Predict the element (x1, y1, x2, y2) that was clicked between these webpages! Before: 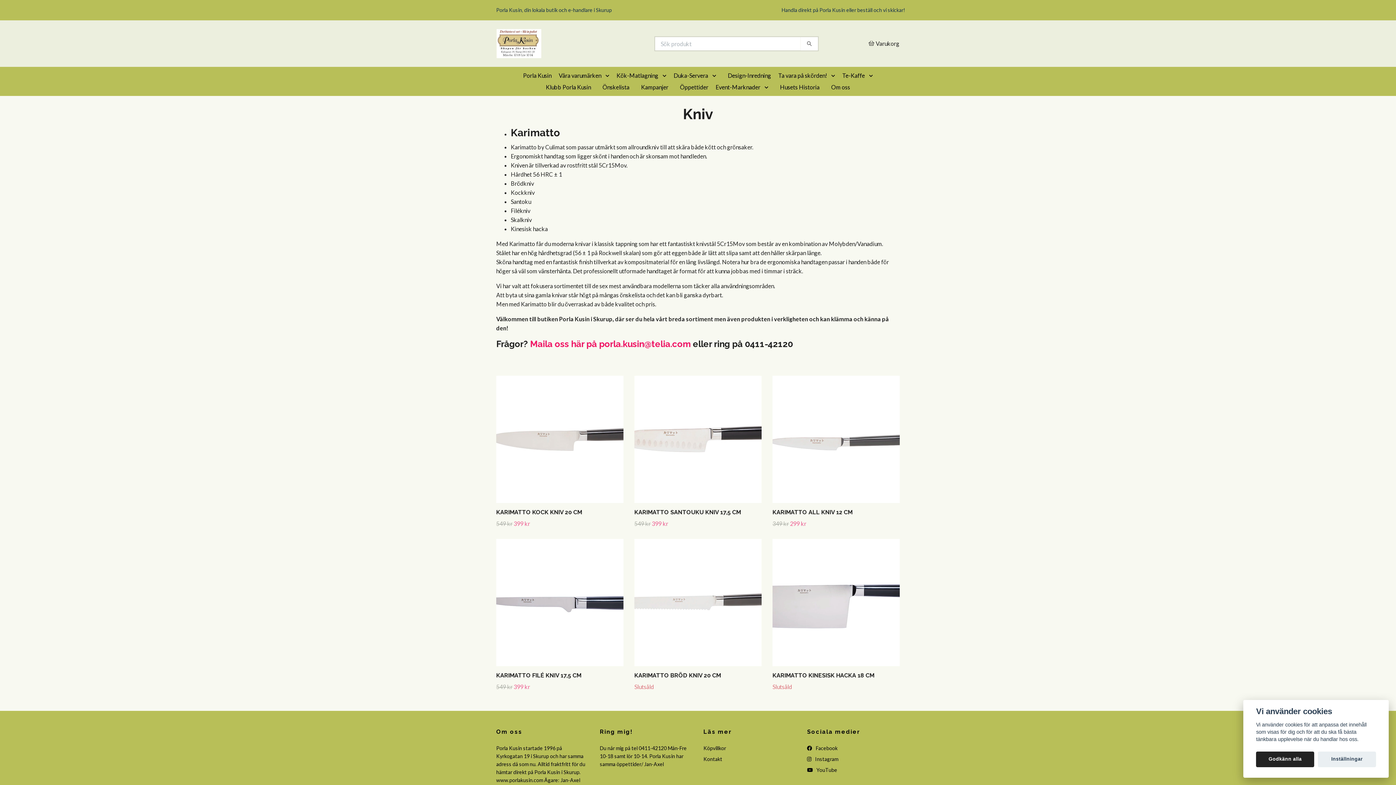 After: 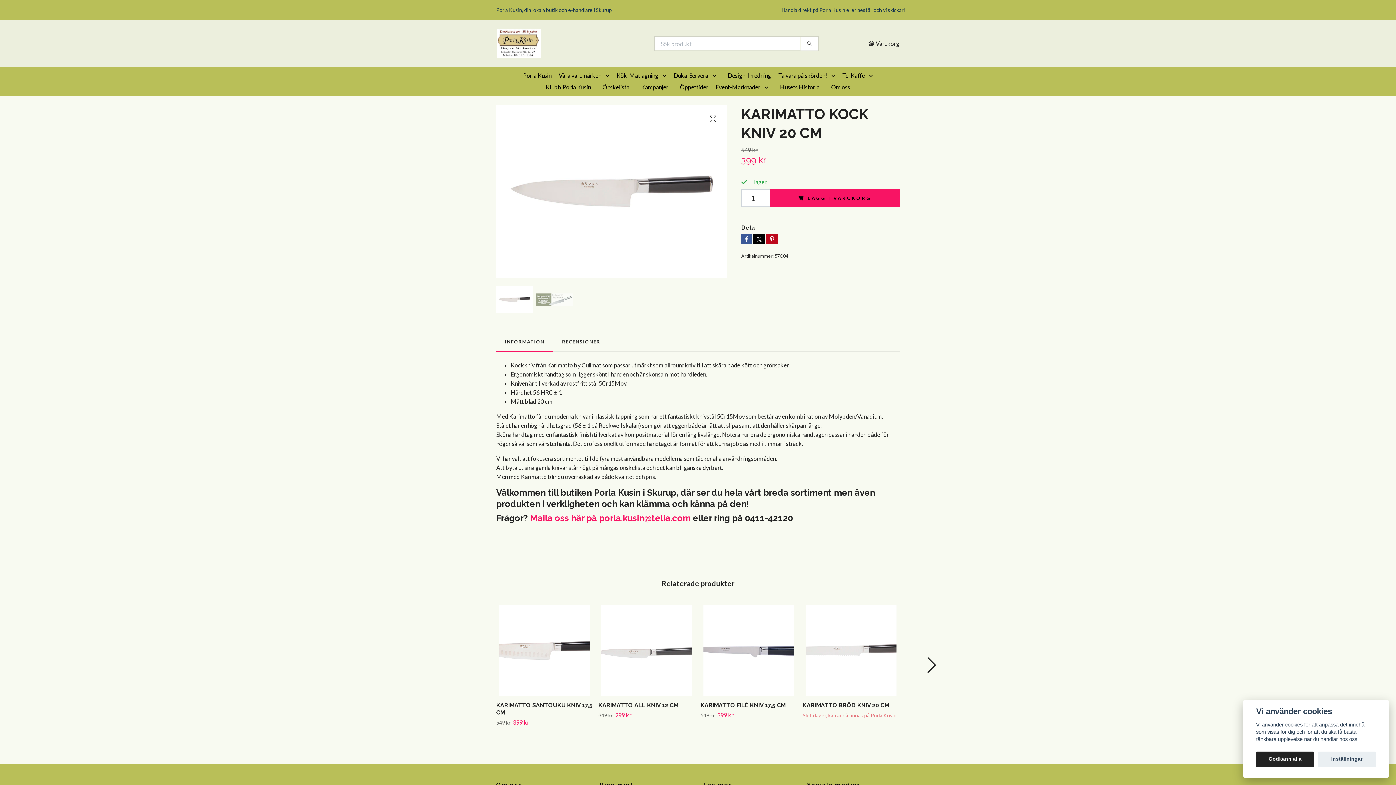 Action: bbox: (496, 376, 623, 503)